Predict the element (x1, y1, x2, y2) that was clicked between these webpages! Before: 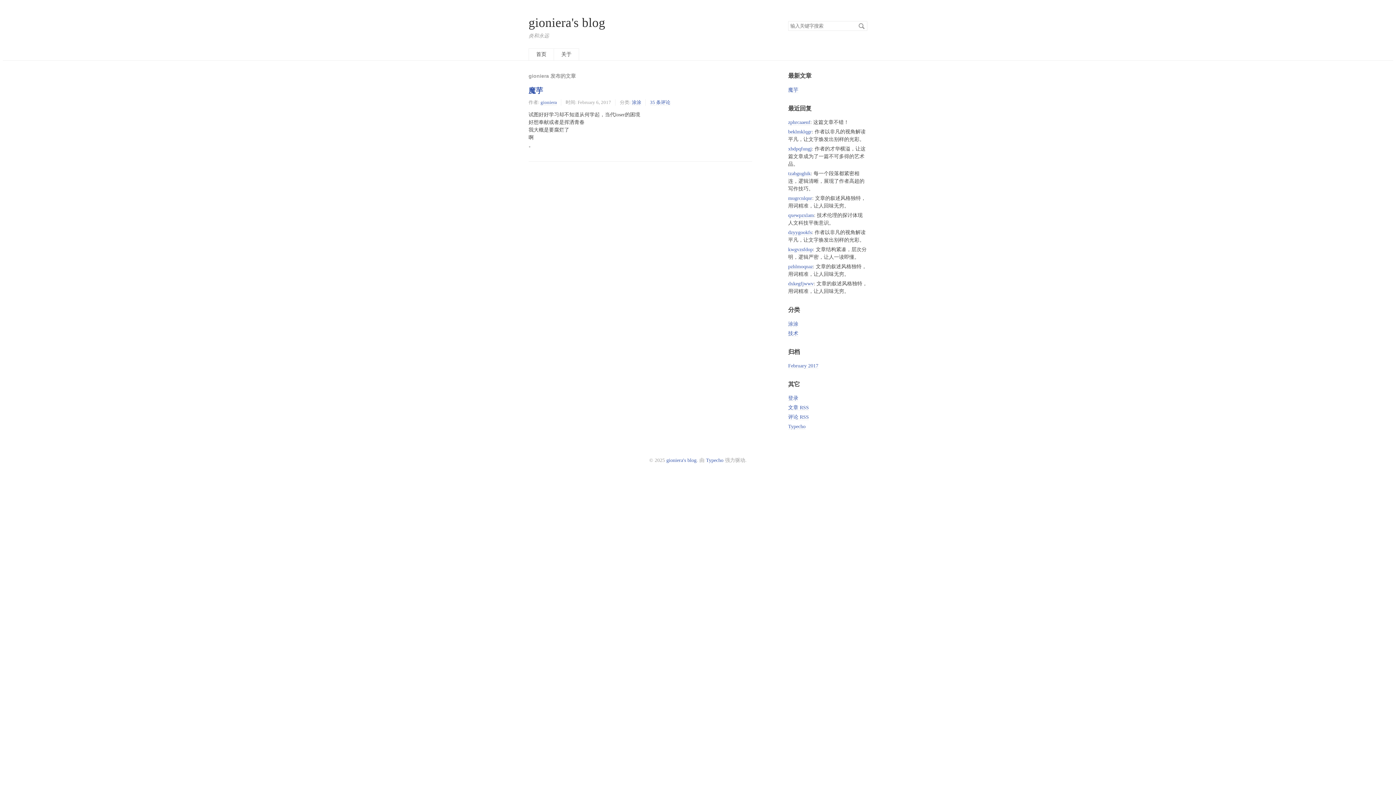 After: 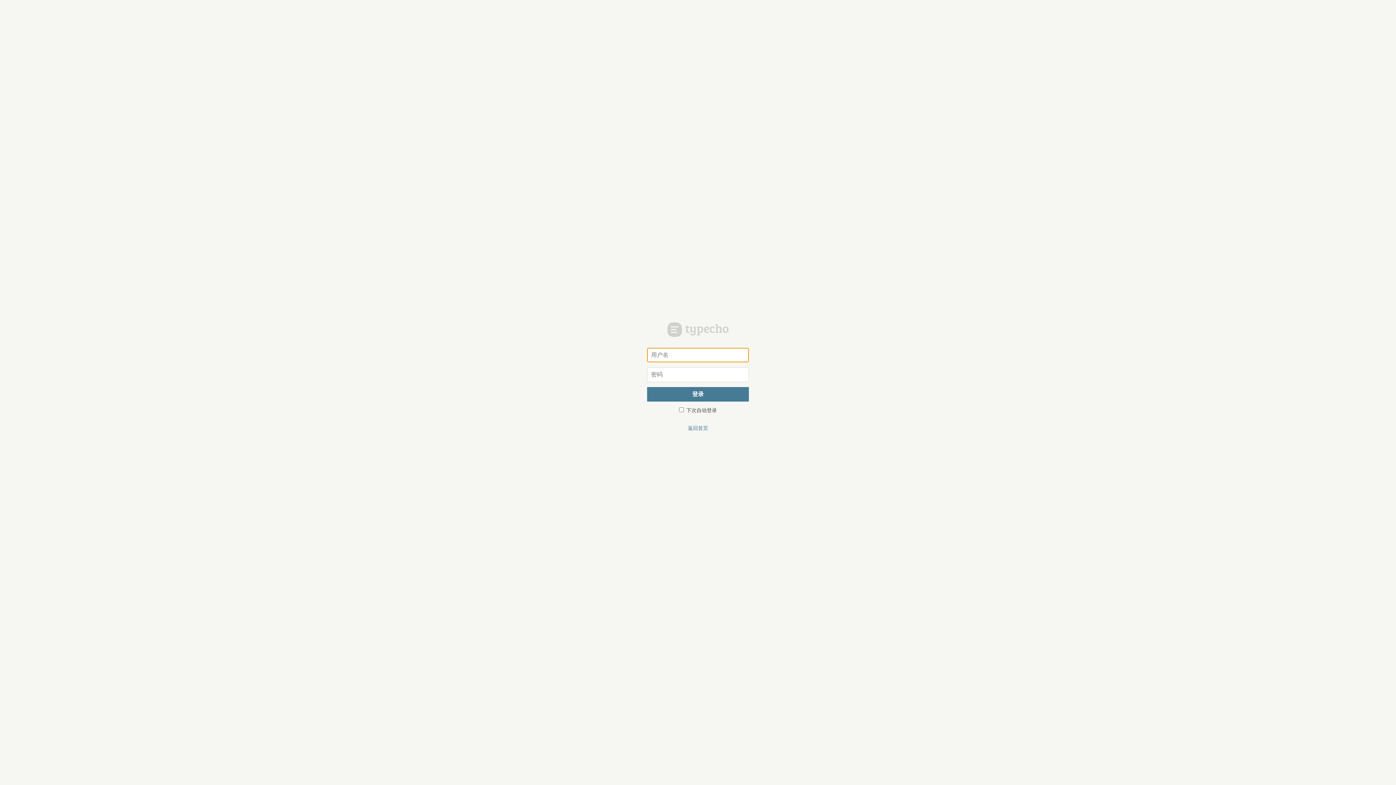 Action: label: 登录 bbox: (788, 395, 798, 401)